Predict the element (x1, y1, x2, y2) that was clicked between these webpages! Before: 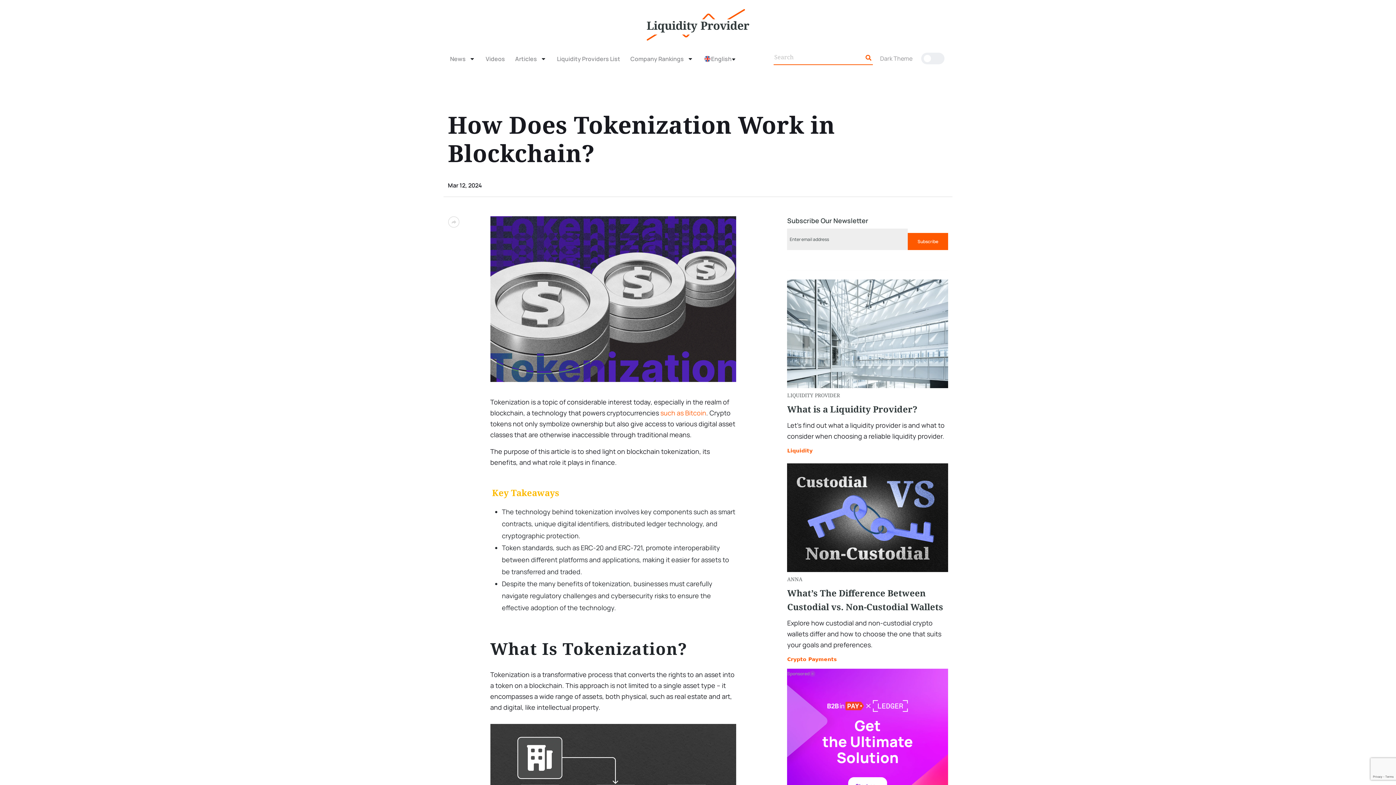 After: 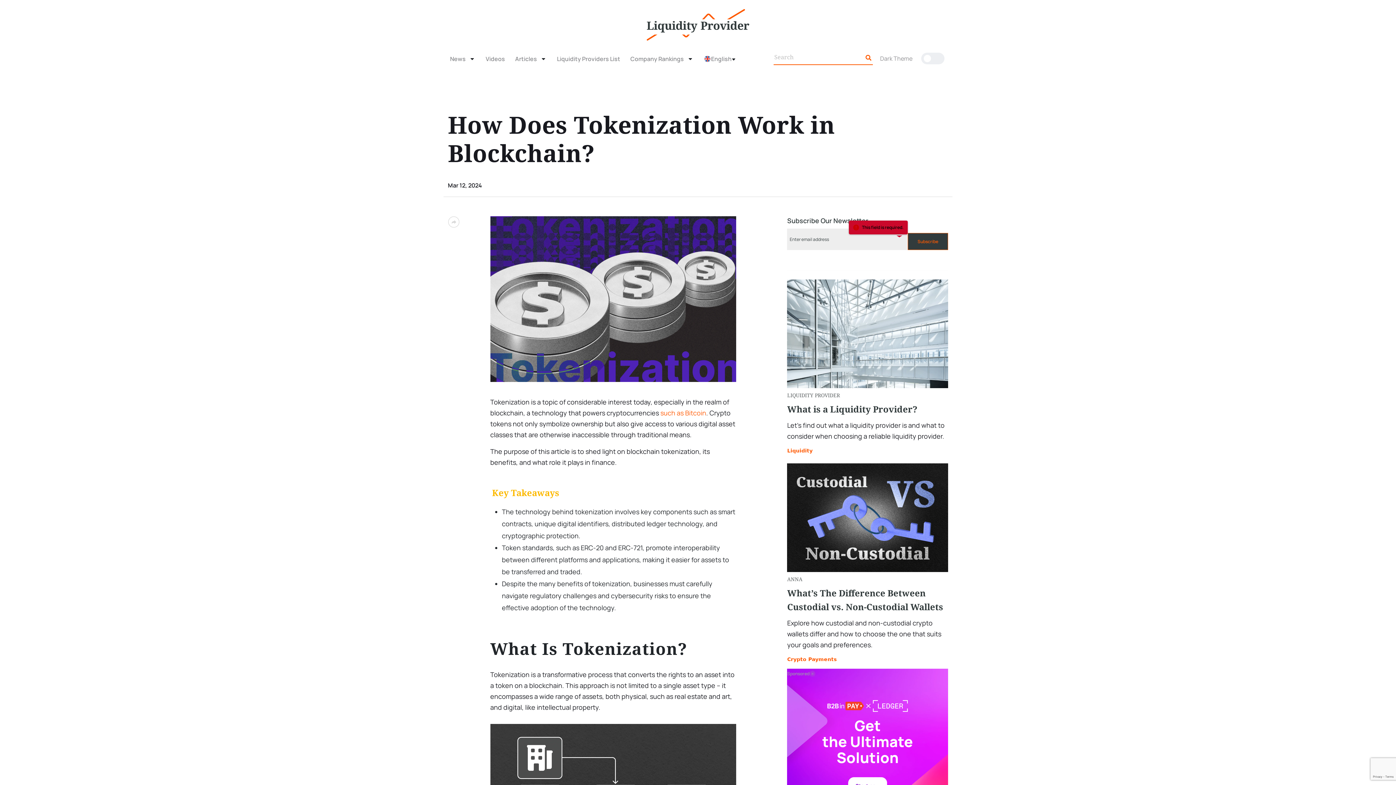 Action: bbox: (907, 217, 948, 234) label: Subscribe